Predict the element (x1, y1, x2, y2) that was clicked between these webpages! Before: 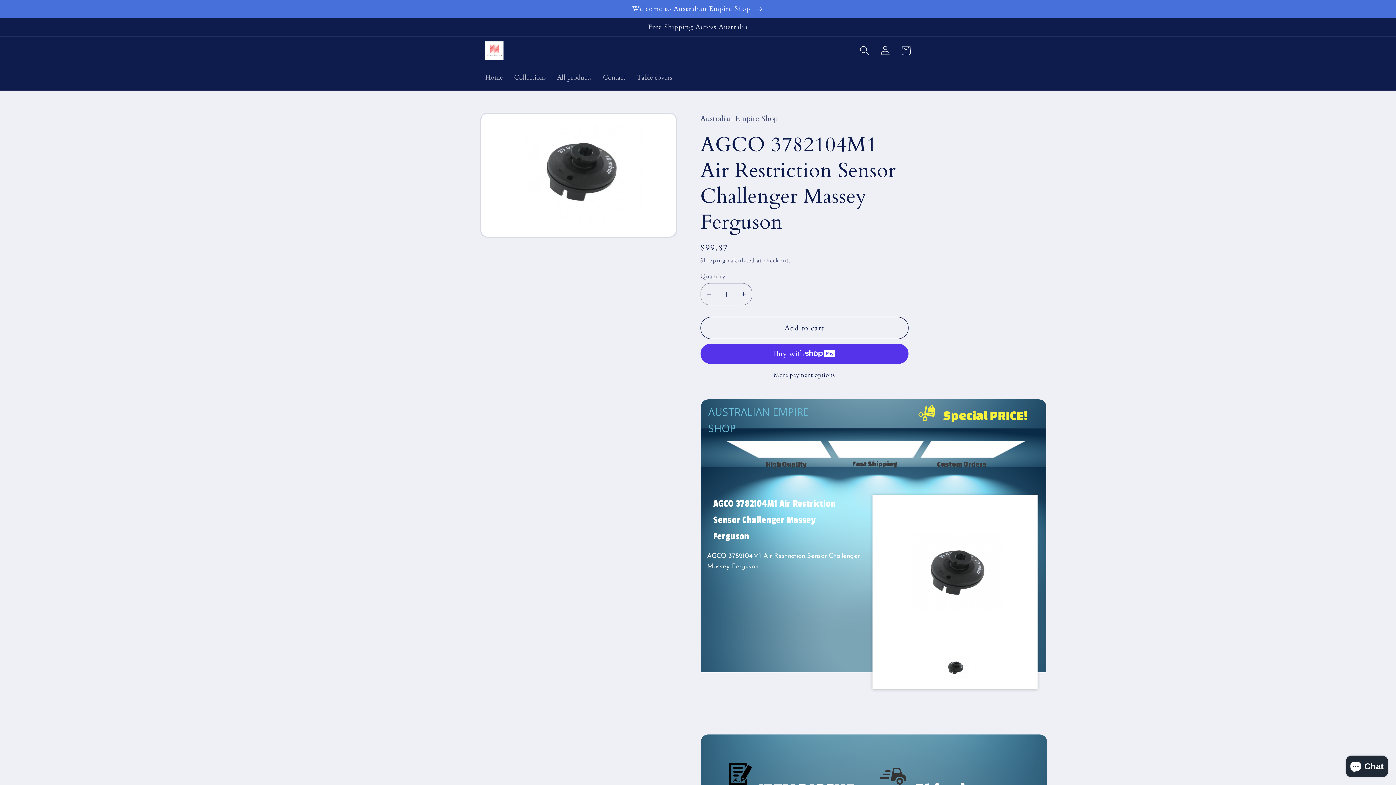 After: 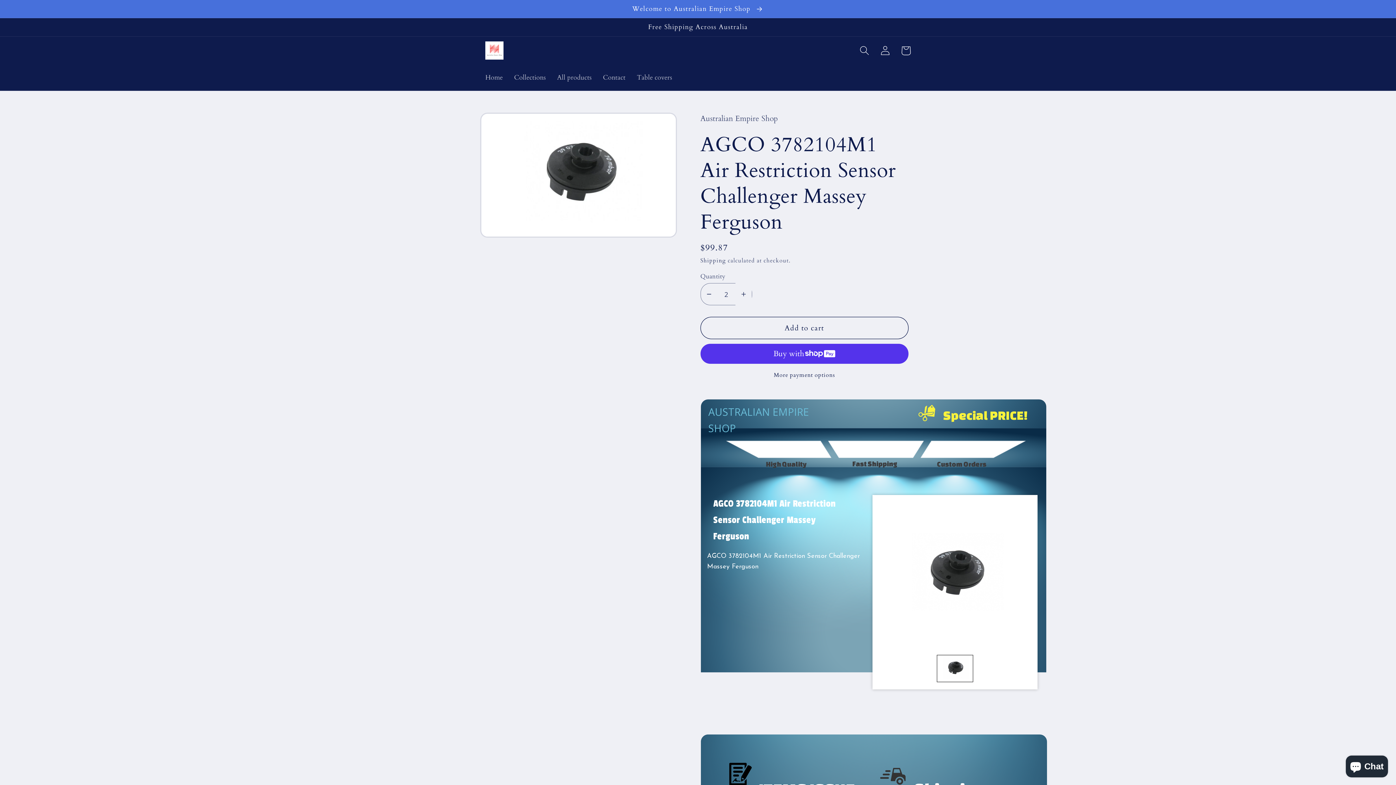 Action: bbox: (735, 283, 751, 305) label: Increase quantity for AGCO 3782104M1 Air Restriction Sensor Challenger Massey Ferguson